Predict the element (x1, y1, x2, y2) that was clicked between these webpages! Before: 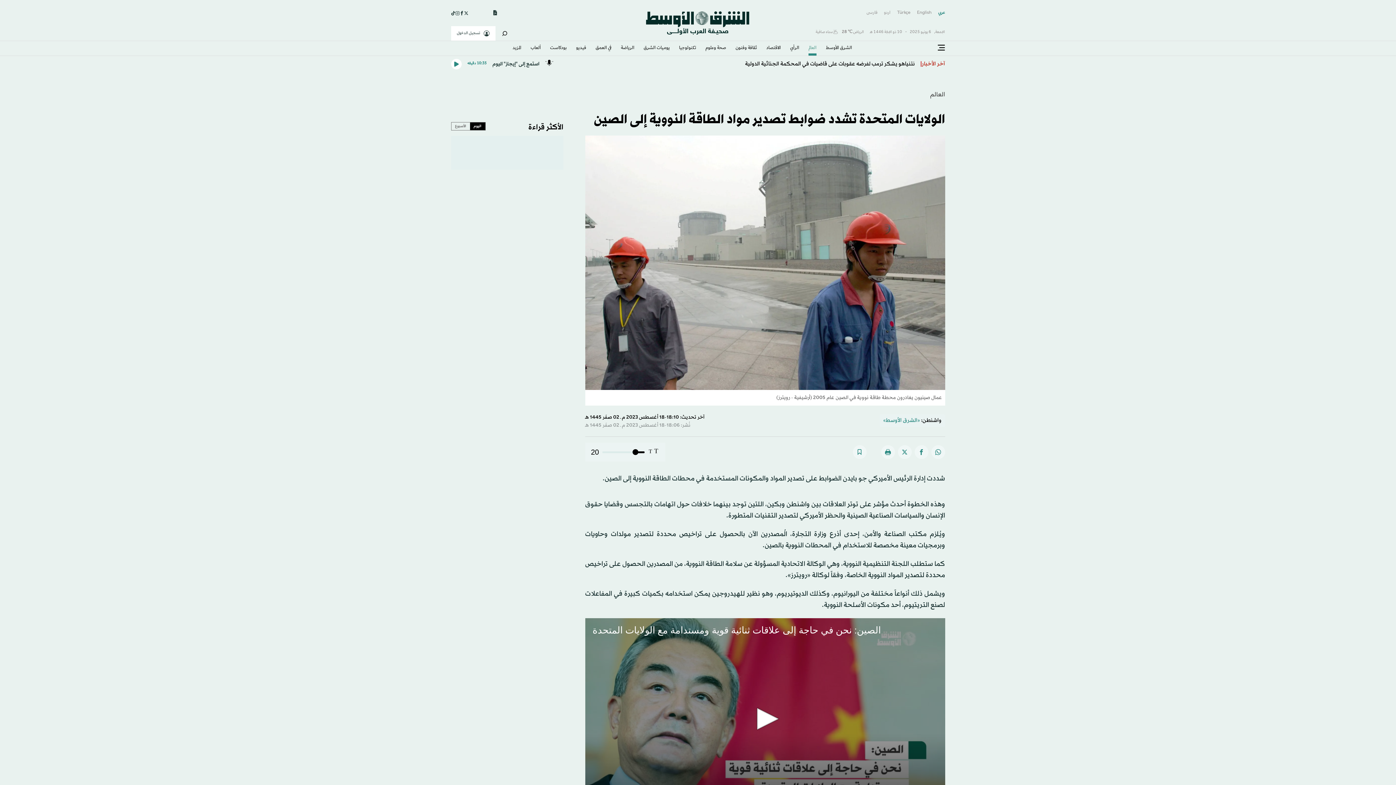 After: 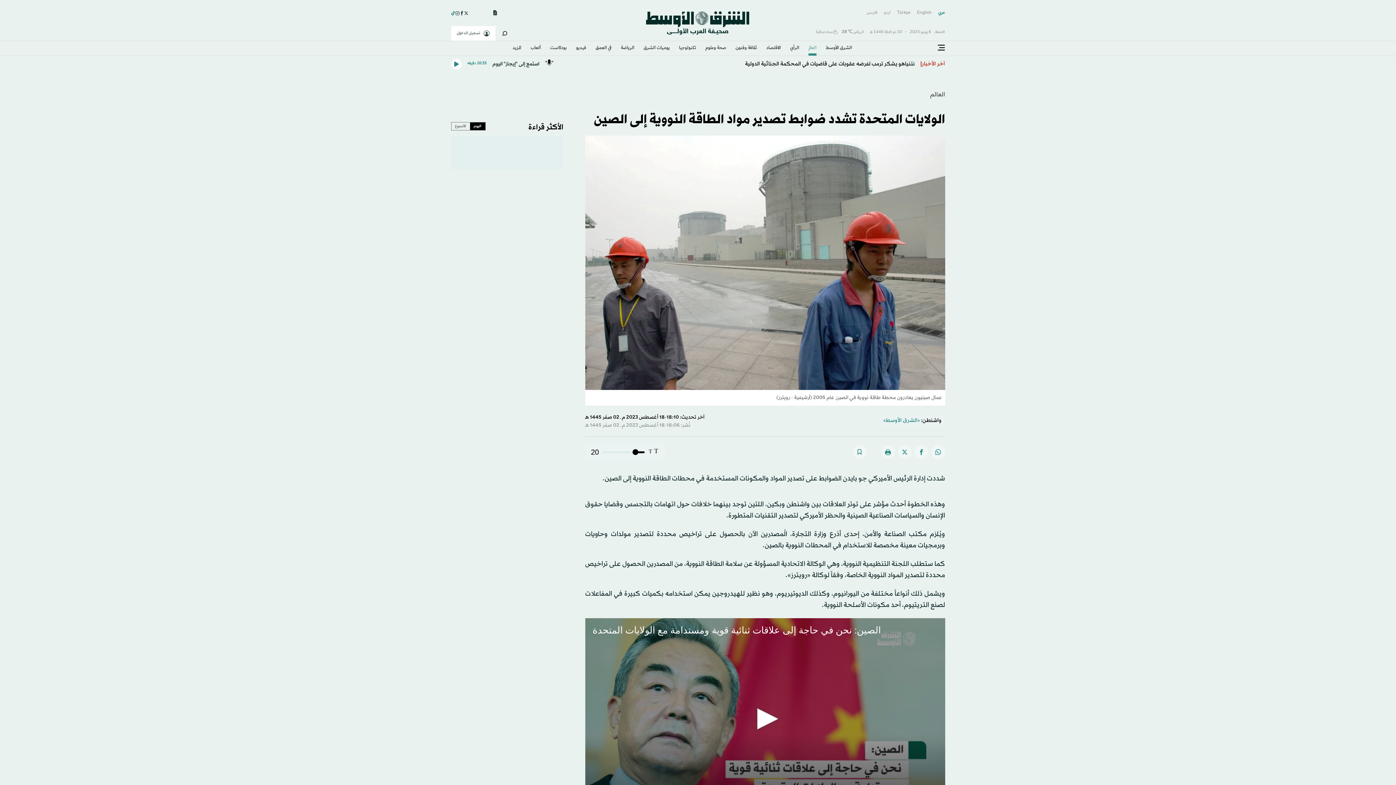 Action: bbox: (451, 10, 455, 15)